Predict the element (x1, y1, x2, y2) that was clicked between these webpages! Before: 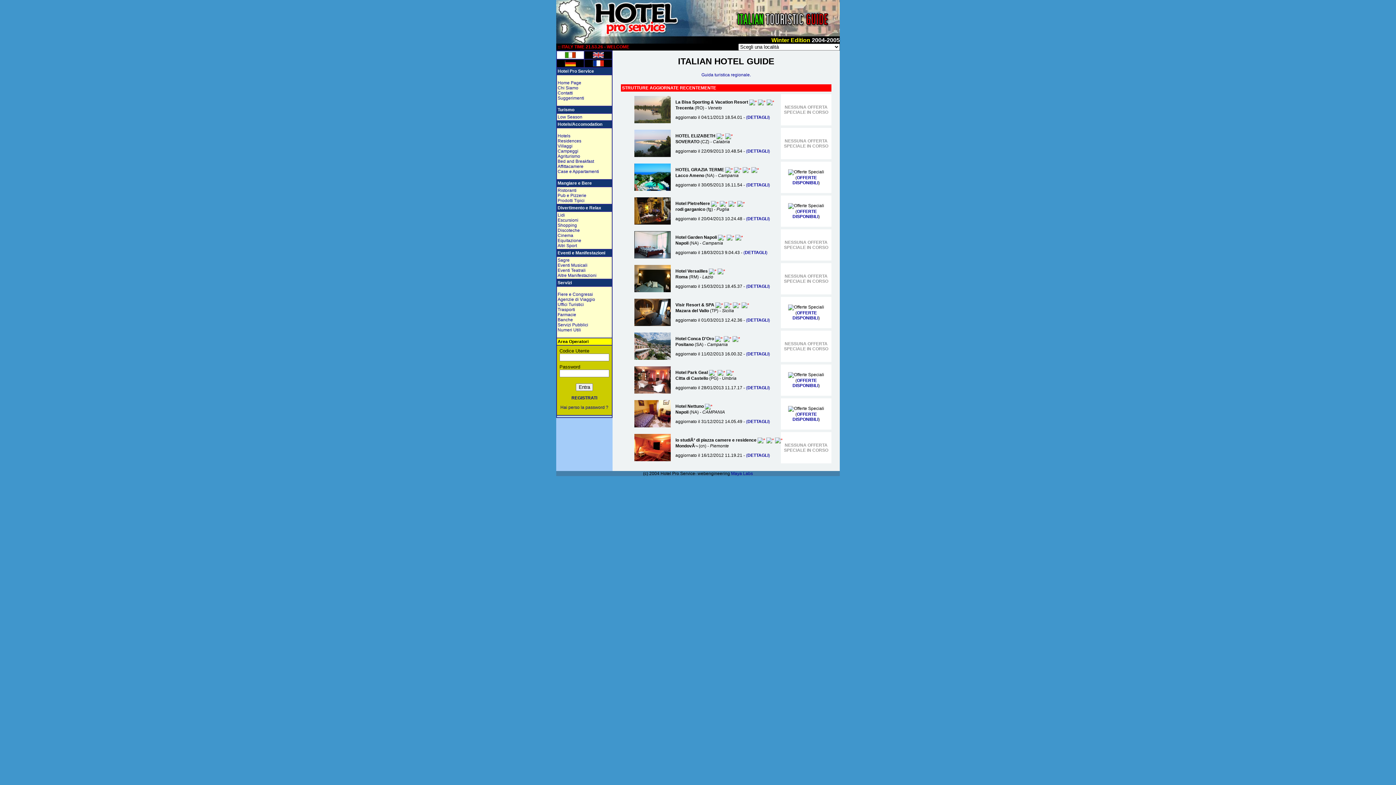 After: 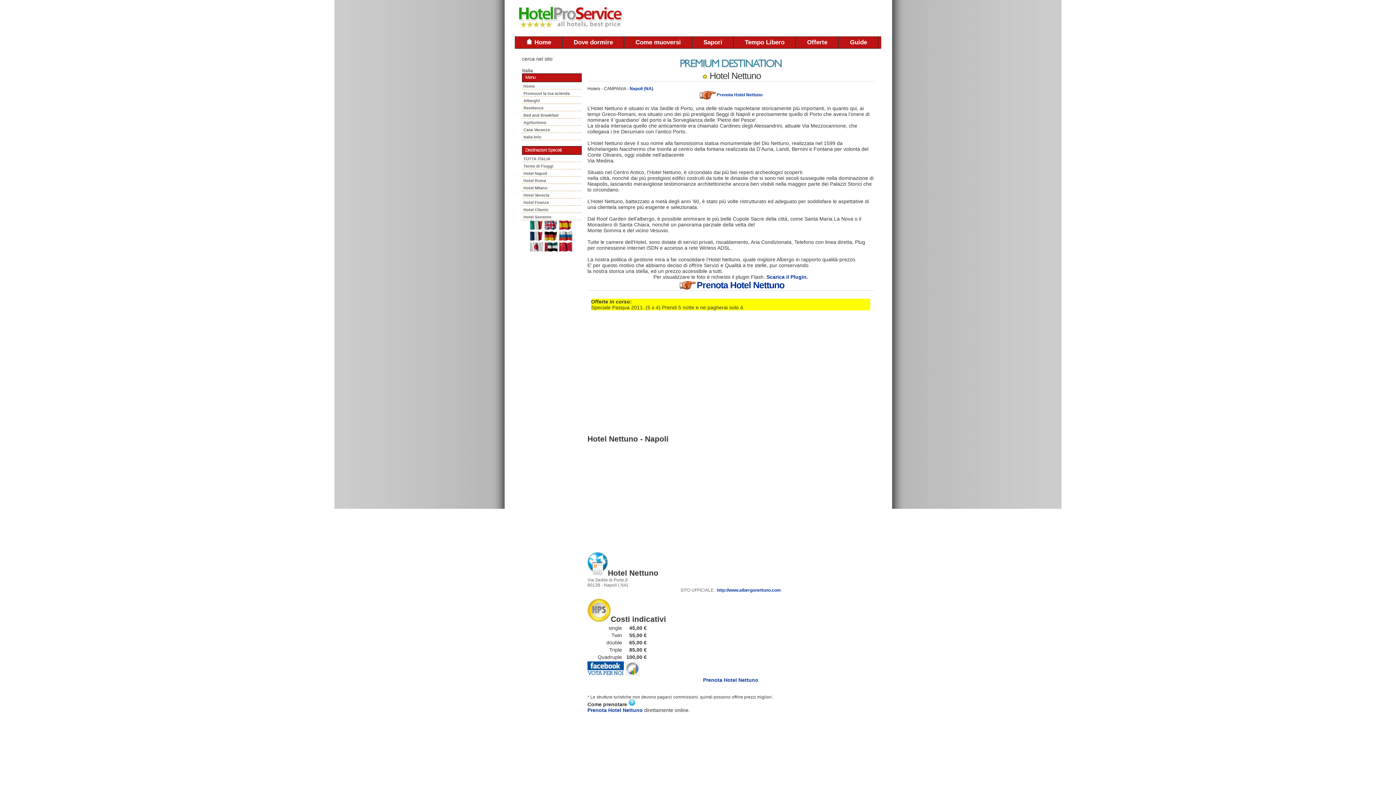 Action: label: (DETTAGLI) bbox: (746, 419, 770, 424)